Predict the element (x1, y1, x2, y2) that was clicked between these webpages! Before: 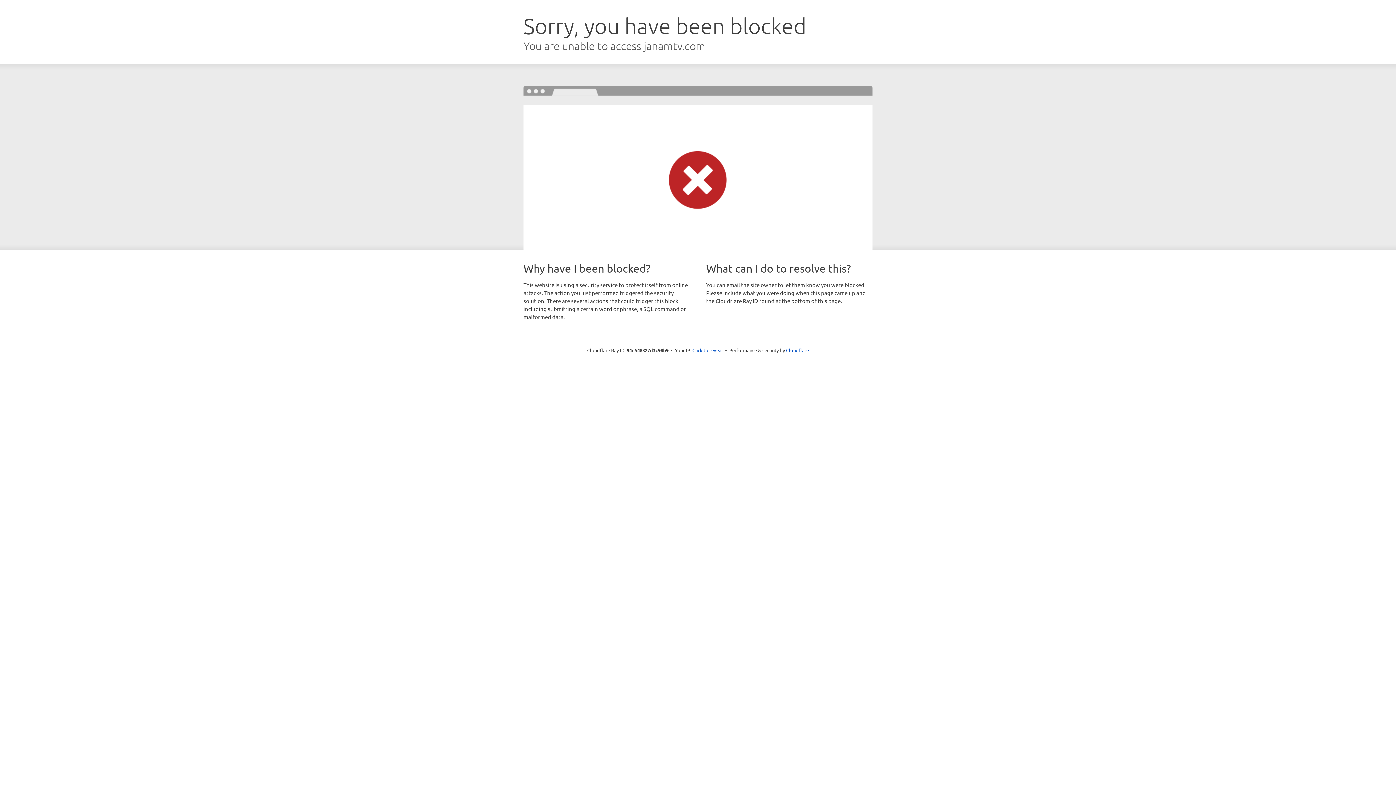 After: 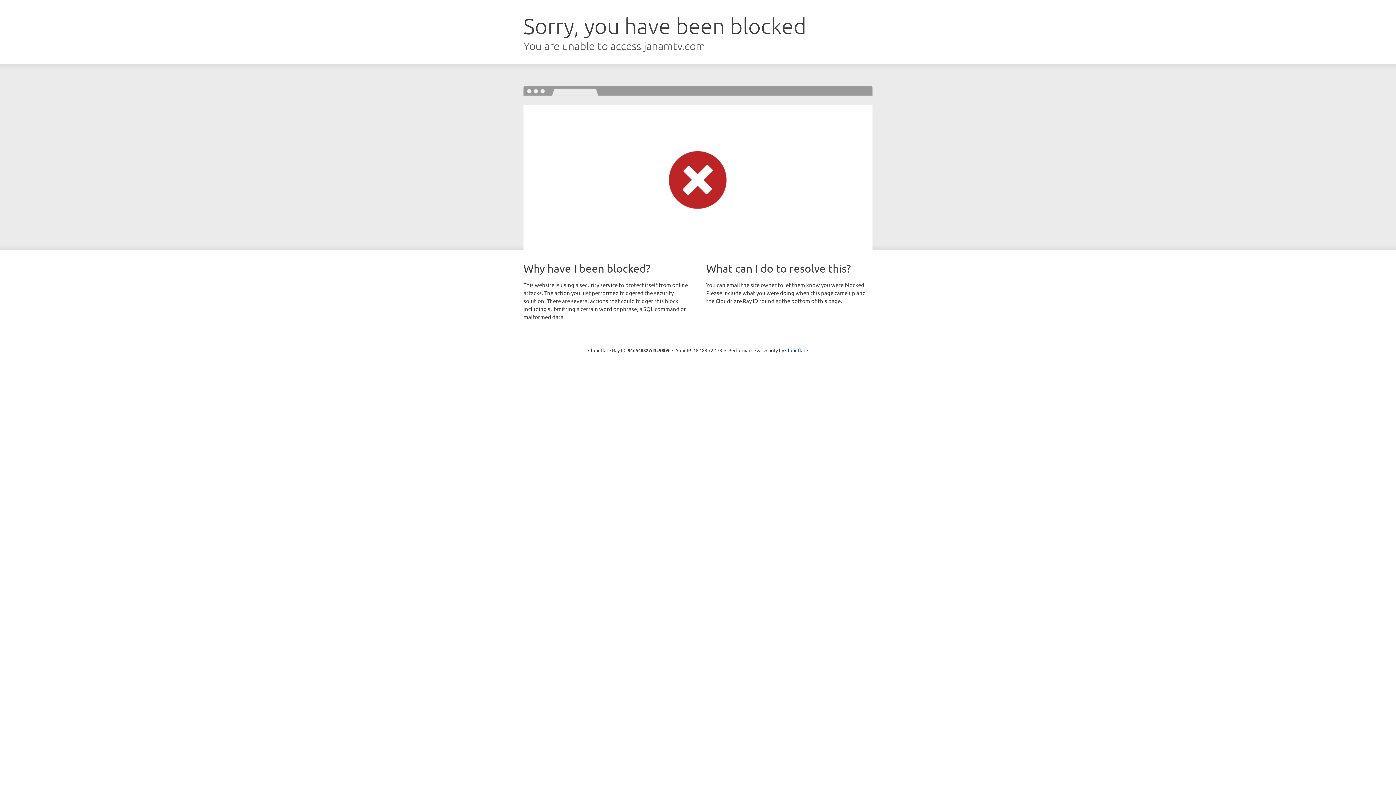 Action: label: Click to reveal bbox: (692, 346, 723, 353)